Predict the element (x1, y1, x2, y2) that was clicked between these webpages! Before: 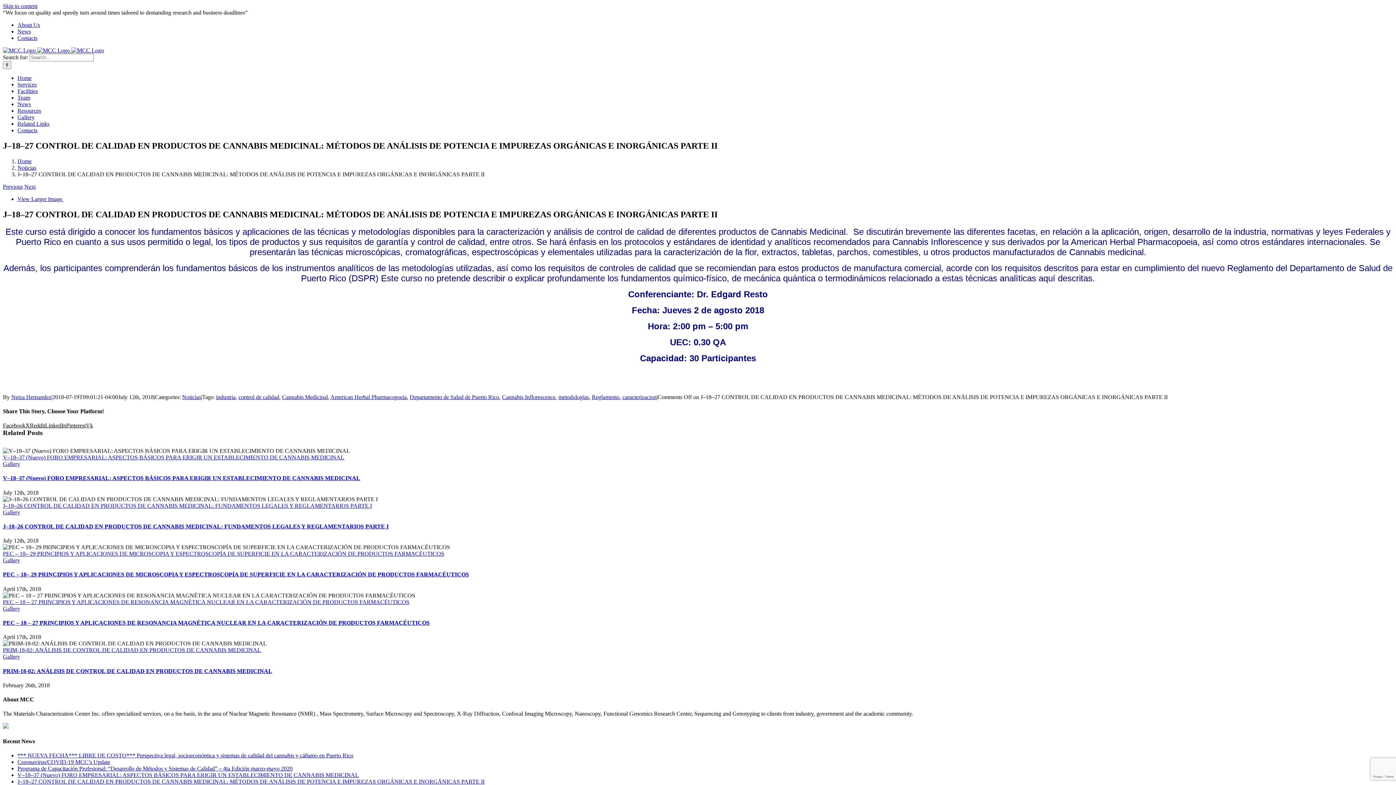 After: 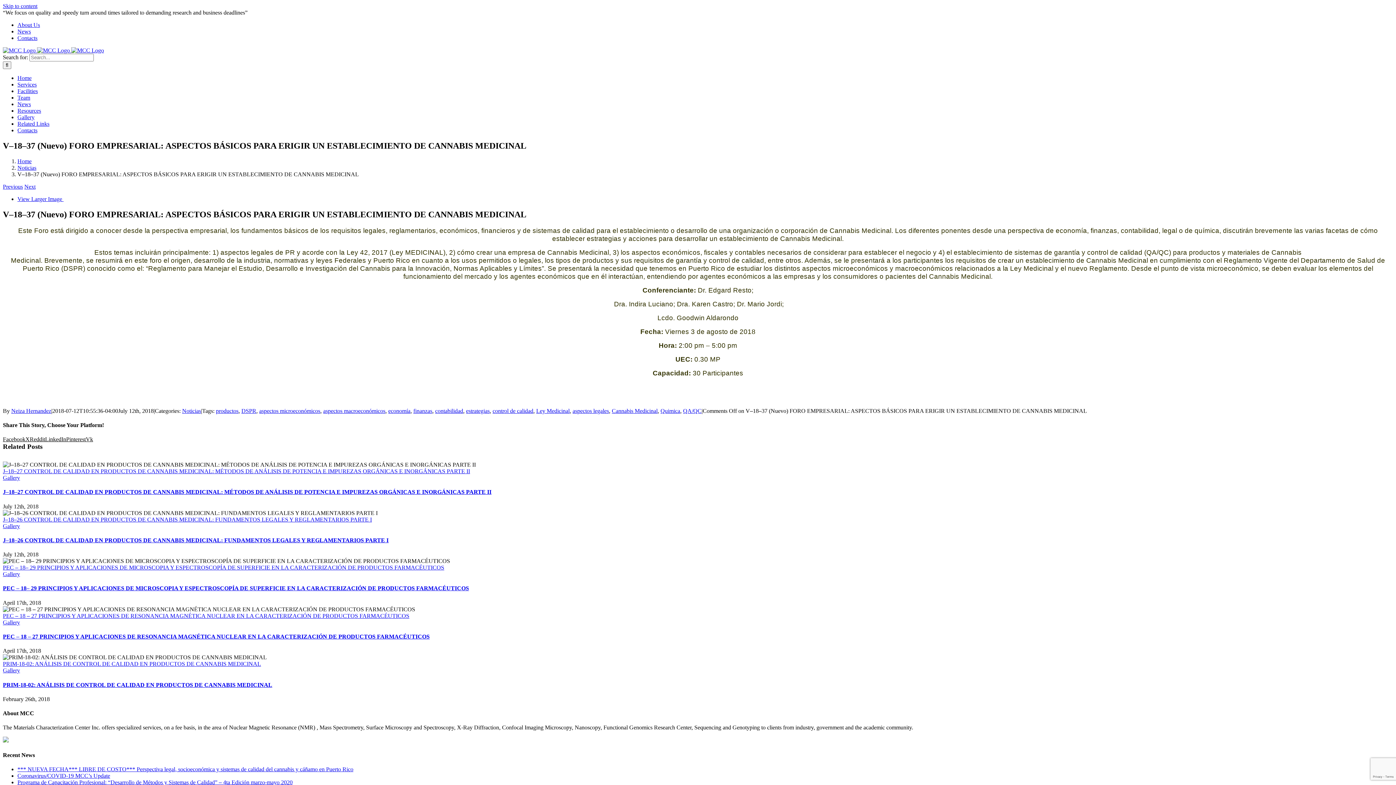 Action: bbox: (17, 772, 358, 778) label: V–18–37 (Nuevo) FORO EMPRESARIAL: ASPECTOS BÁSICOS PARA ERIGIR UN ESTABLECIMIENTO DE CANNABIS MEDICINAL